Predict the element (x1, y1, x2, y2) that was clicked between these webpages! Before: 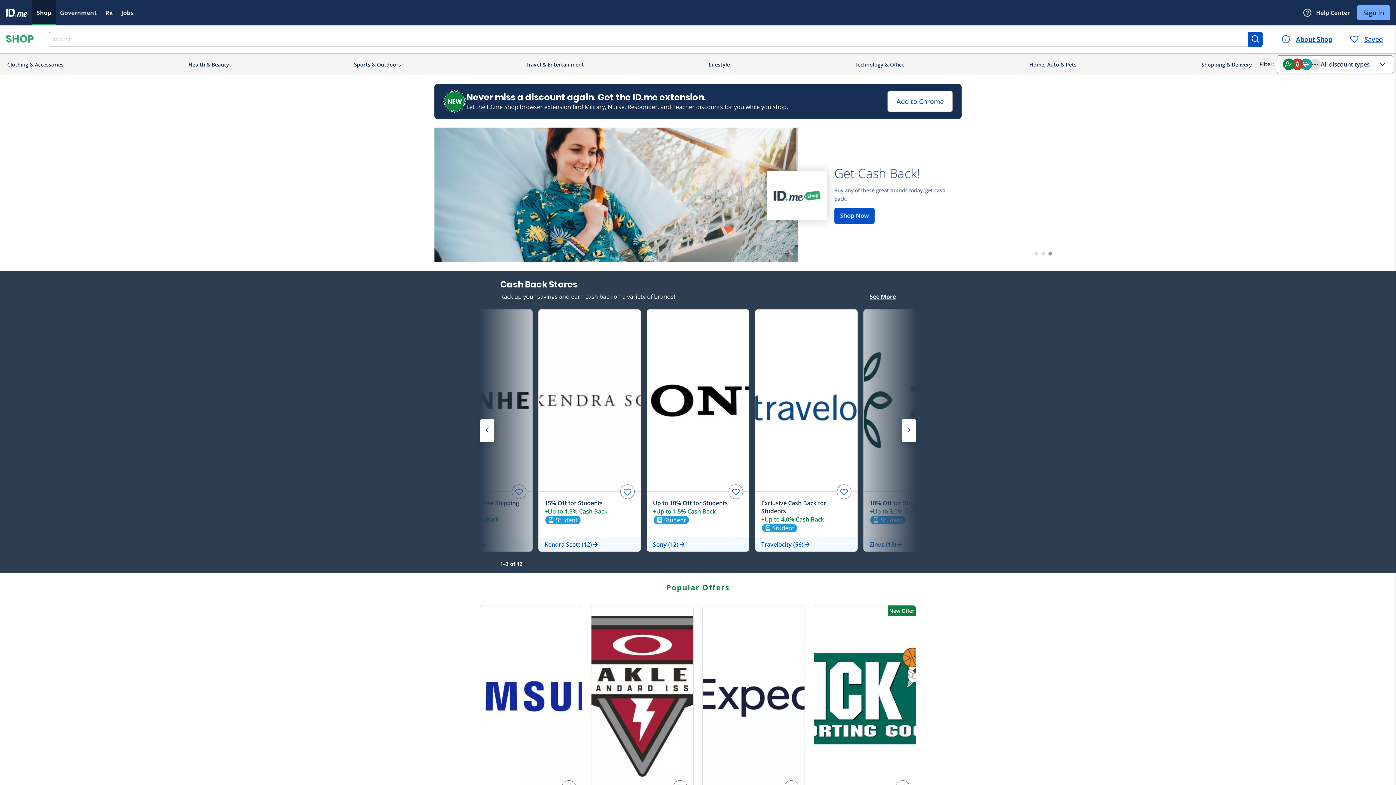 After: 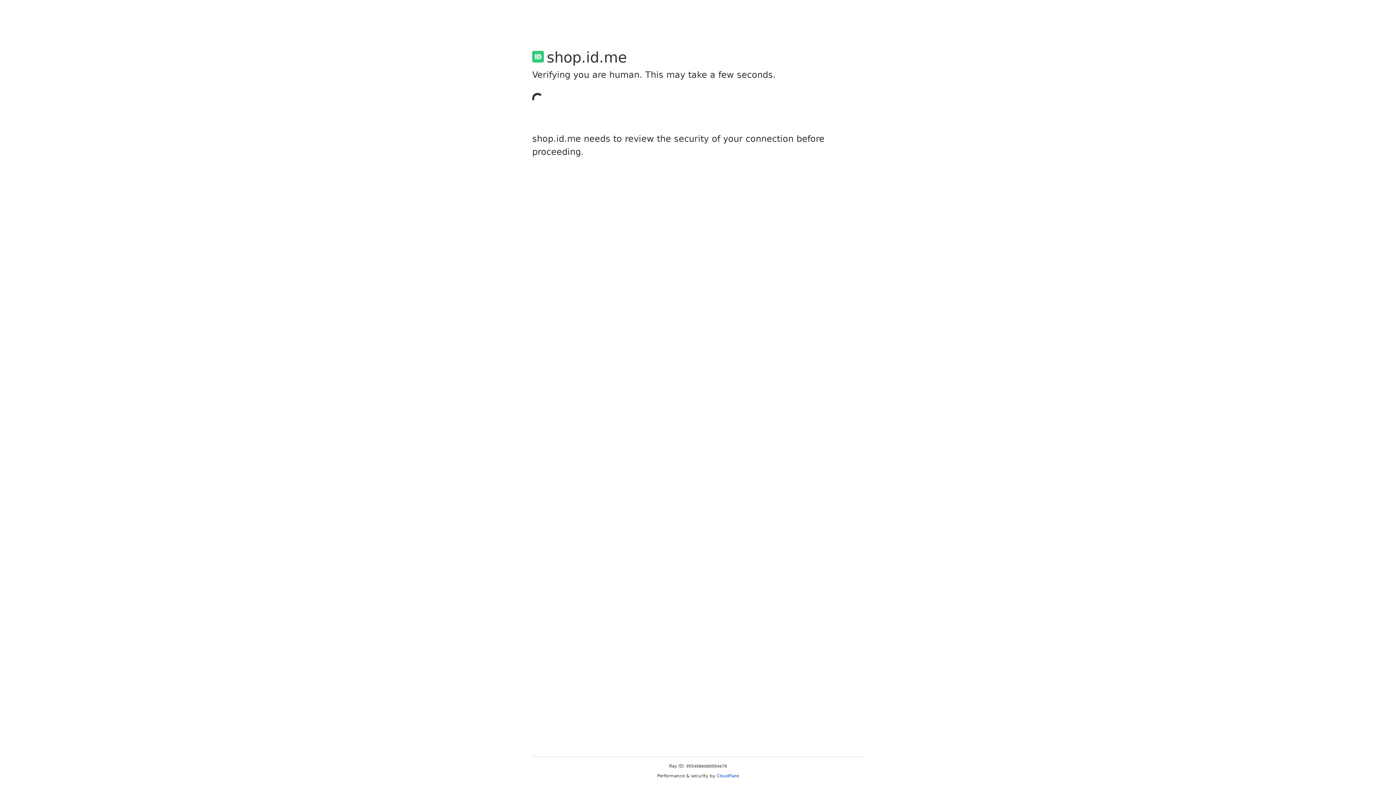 Action: bbox: (1248, 31, 1262, 46)